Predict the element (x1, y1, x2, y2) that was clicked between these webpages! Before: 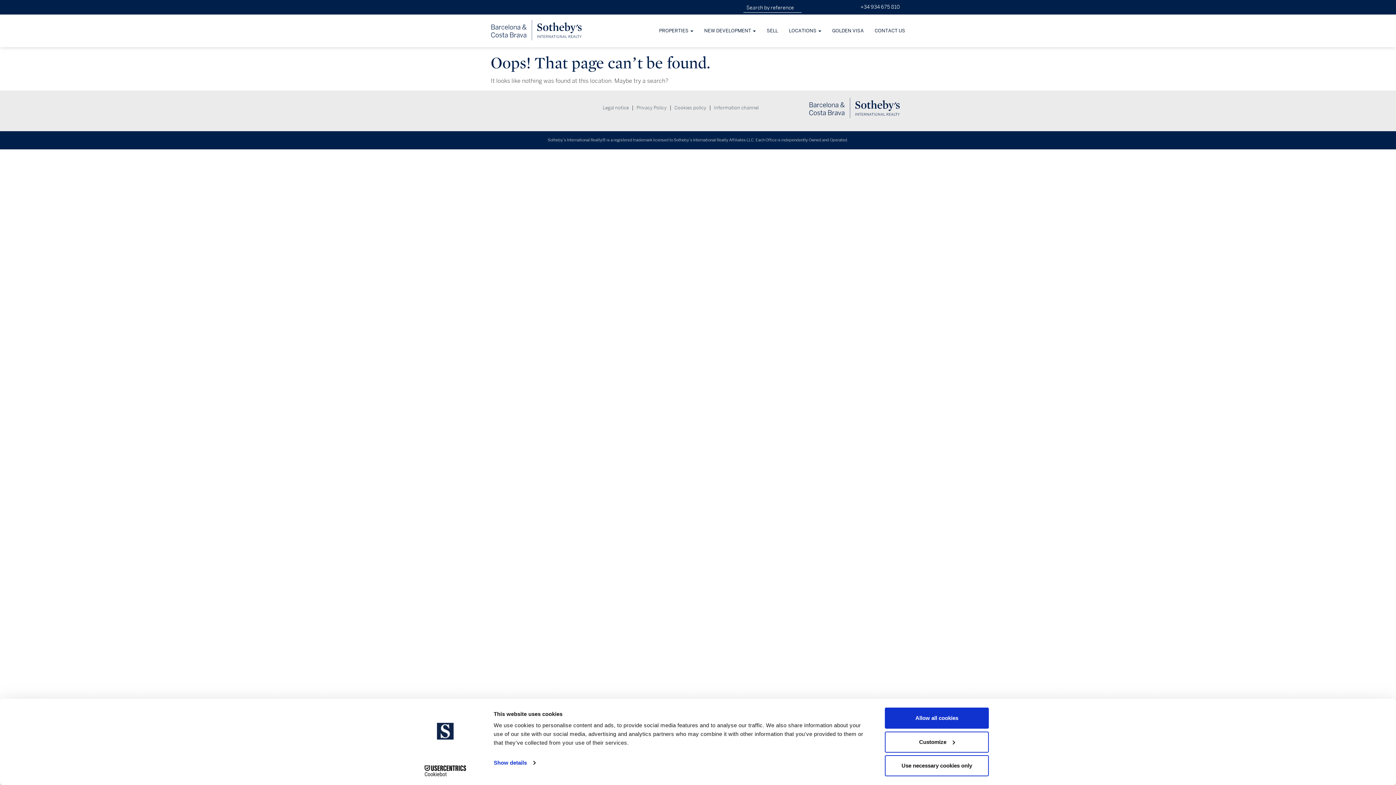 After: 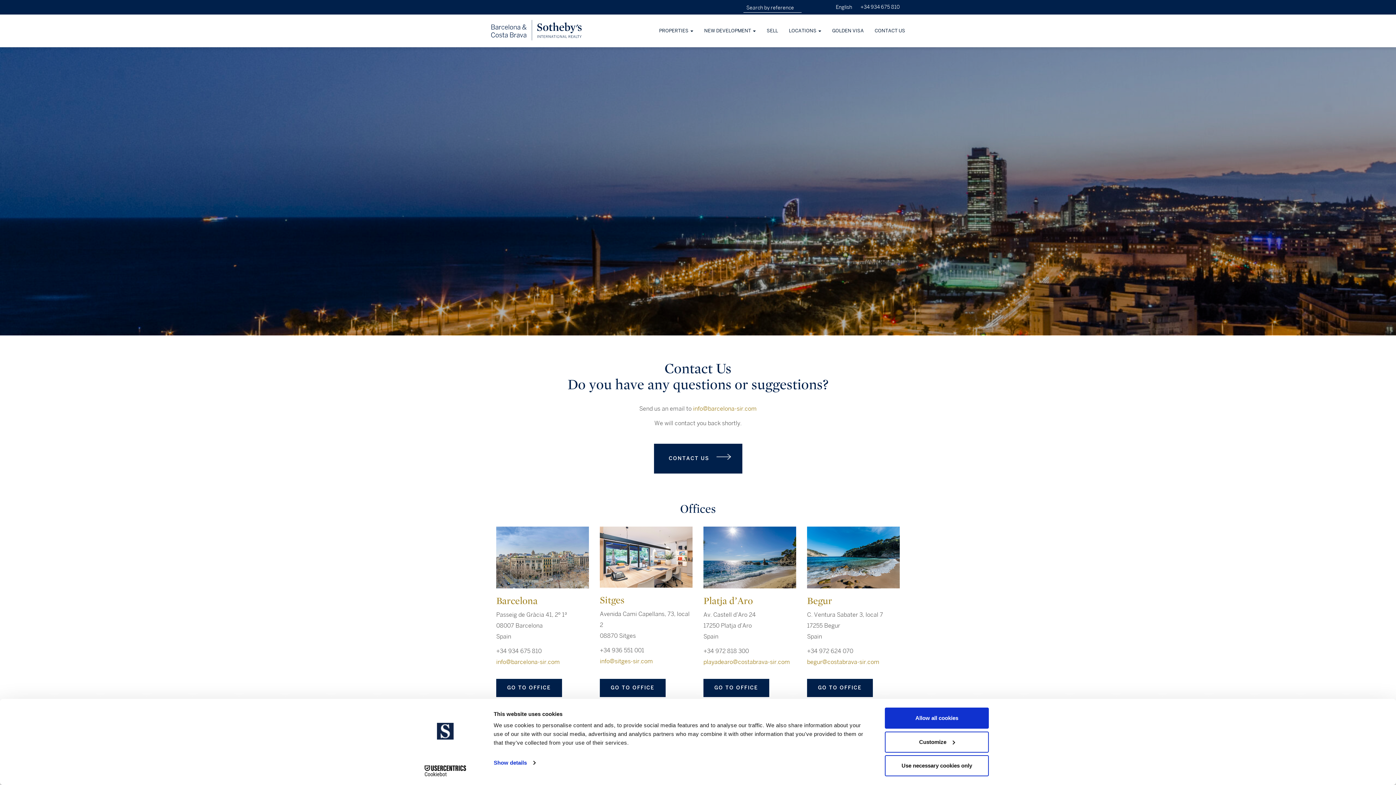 Action: label: CONTACT US bbox: (869, 14, 910, 47)